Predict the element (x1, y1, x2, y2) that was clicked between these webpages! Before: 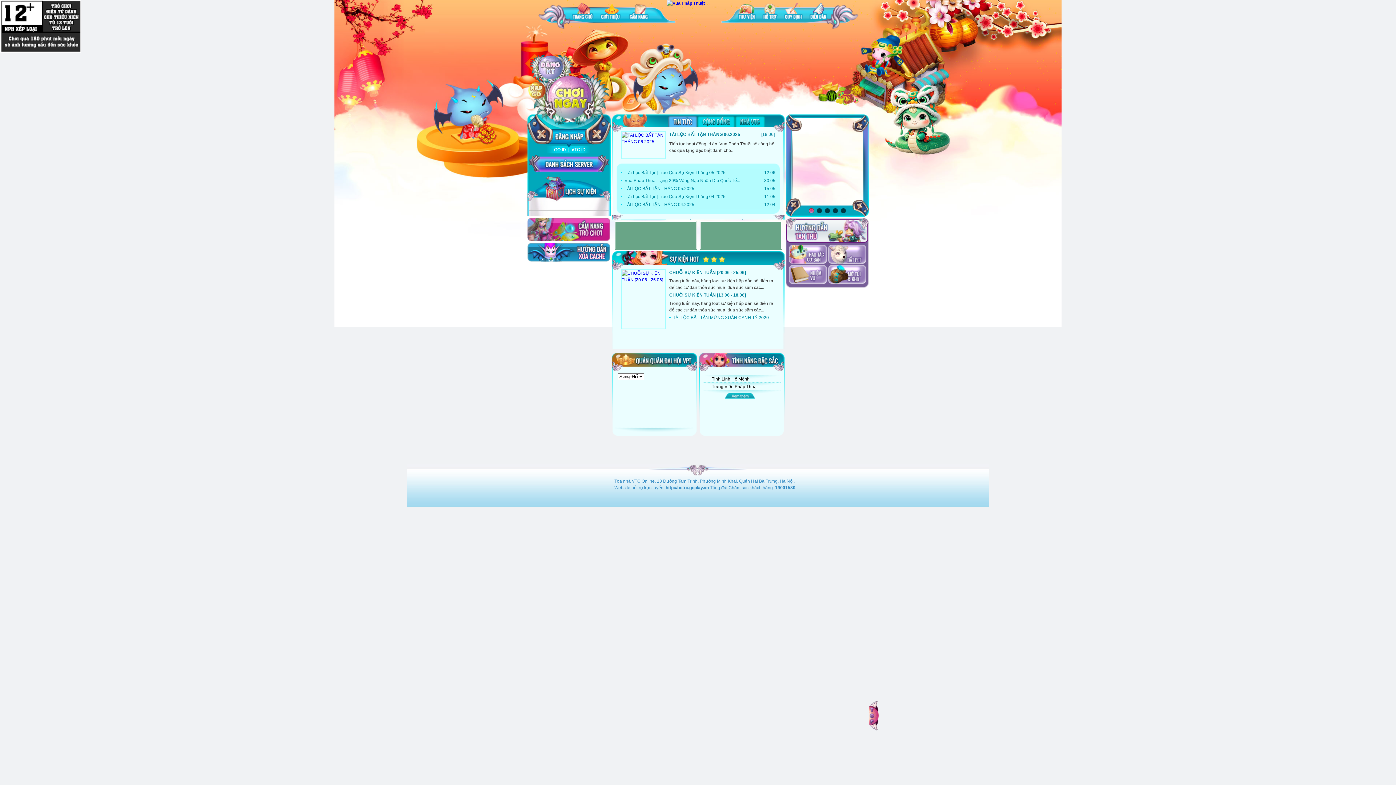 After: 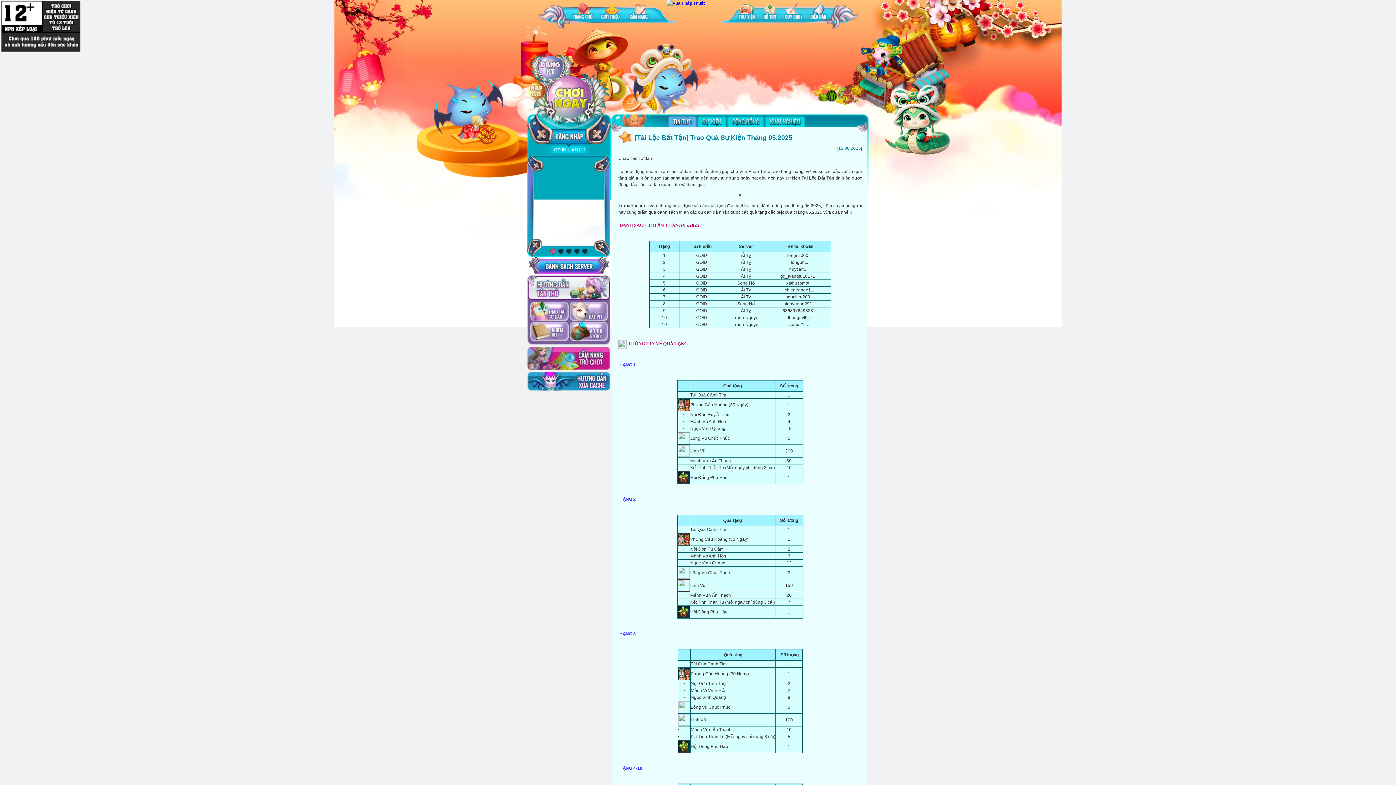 Action: label: [Tài Lộc Bất Tận] Trao Quà Sự Kiện Tháng 05.2025 bbox: (621, 169, 725, 176)